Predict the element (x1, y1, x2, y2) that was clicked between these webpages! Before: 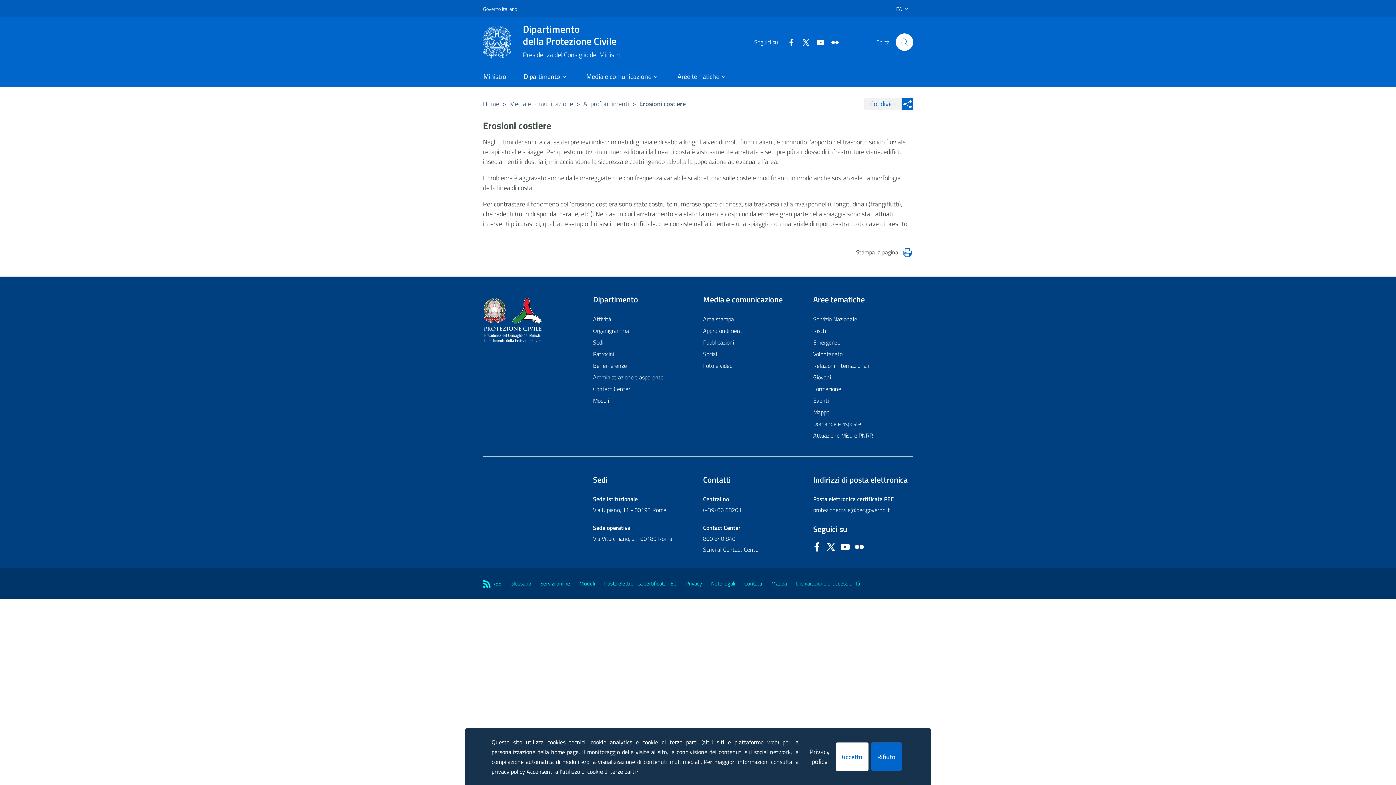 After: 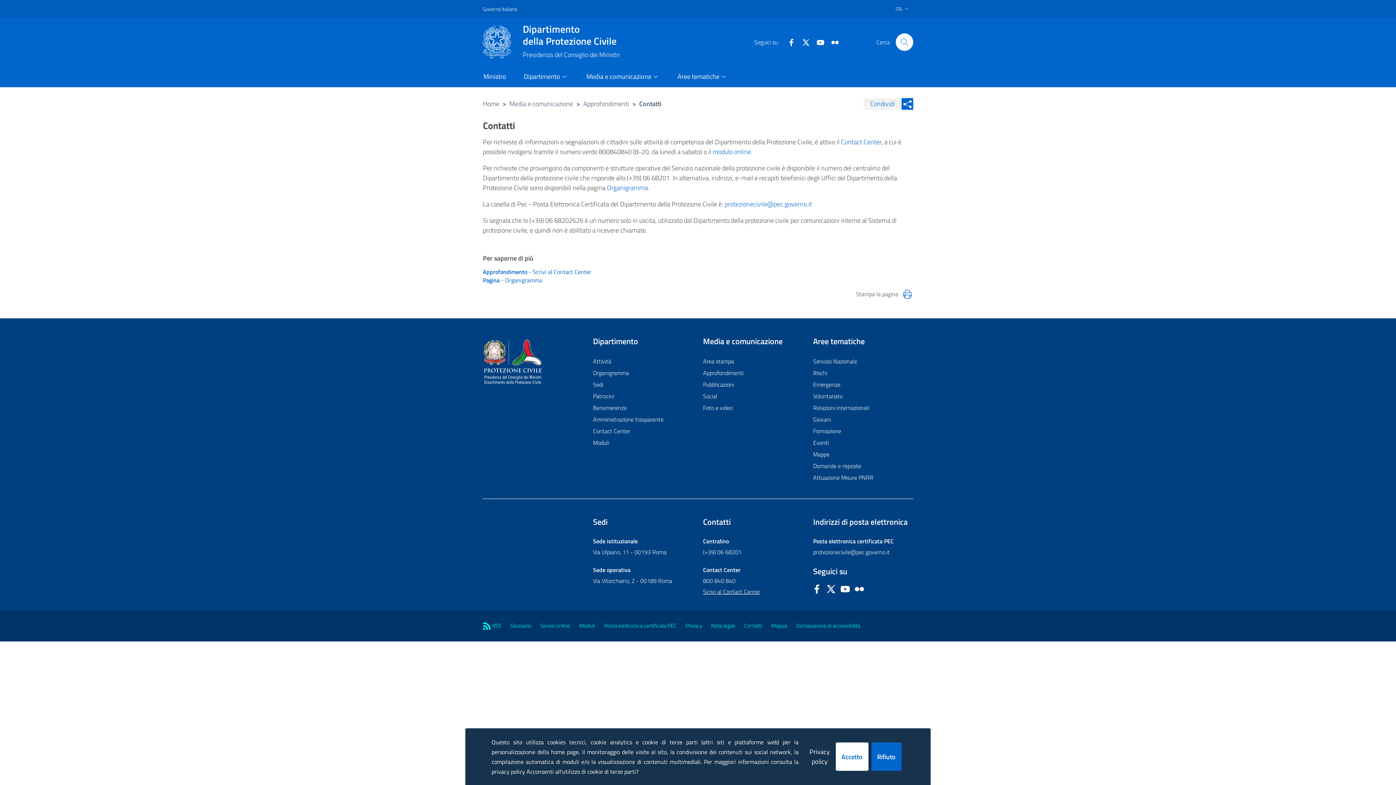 Action: bbox: (744, 579, 762, 588) label: Contatti